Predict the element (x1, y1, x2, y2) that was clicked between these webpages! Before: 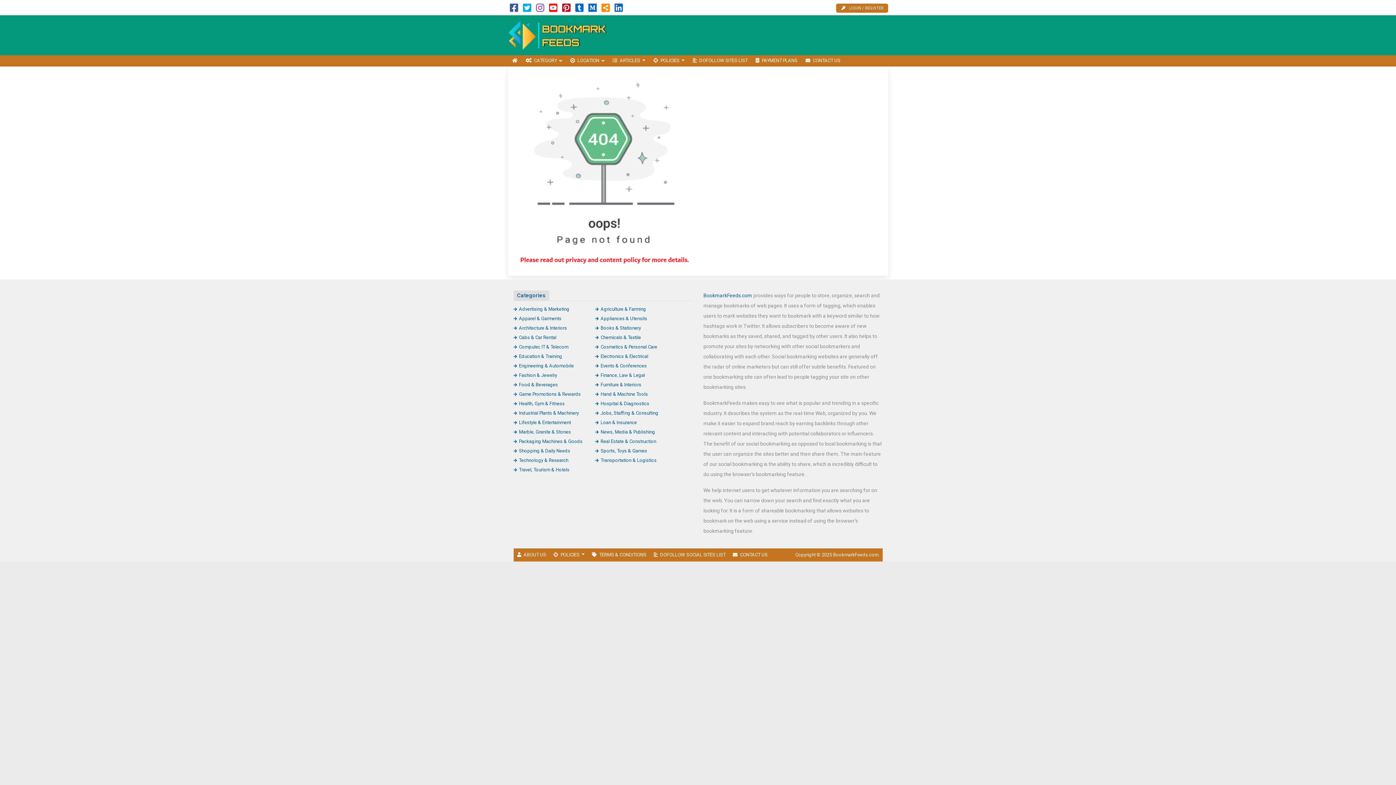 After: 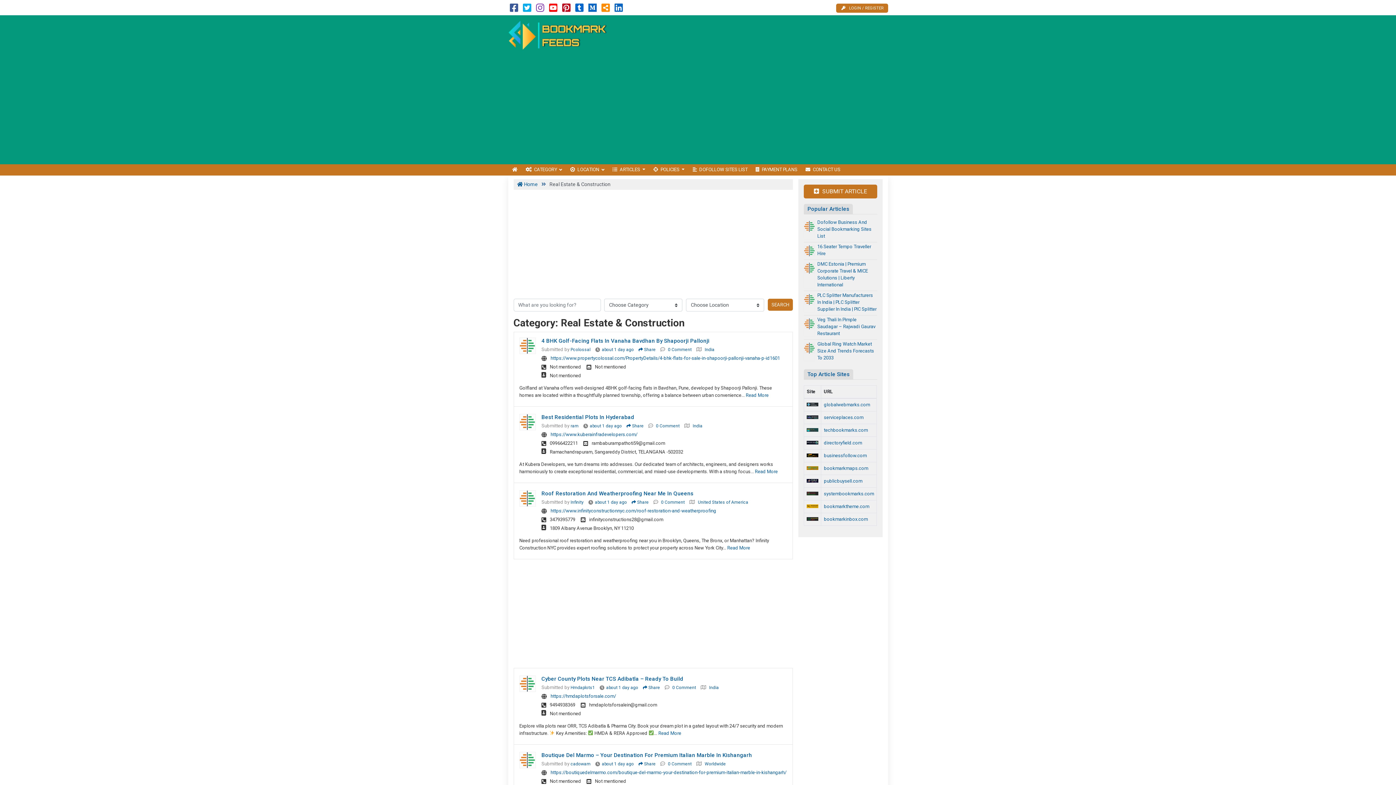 Action: label: Real Estate & Construction bbox: (595, 438, 656, 444)